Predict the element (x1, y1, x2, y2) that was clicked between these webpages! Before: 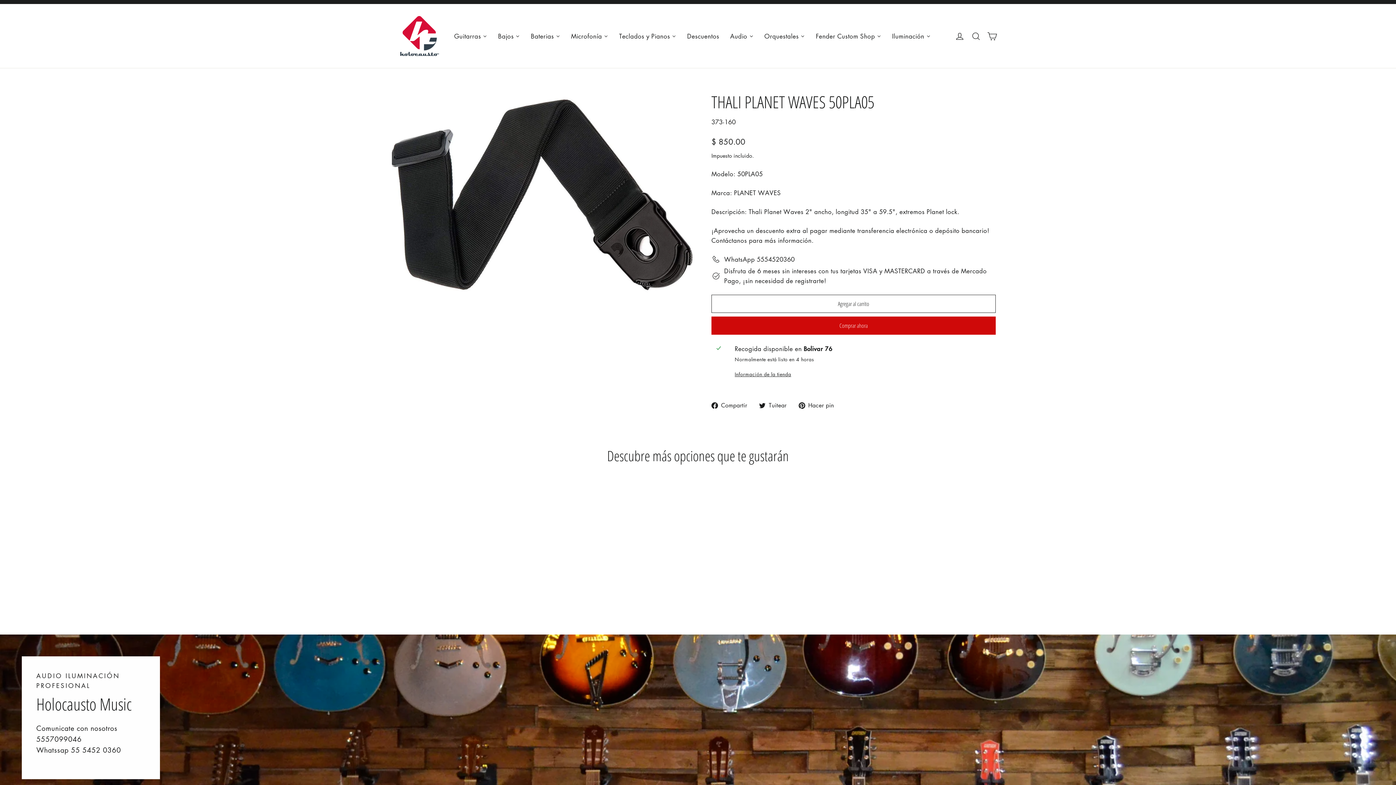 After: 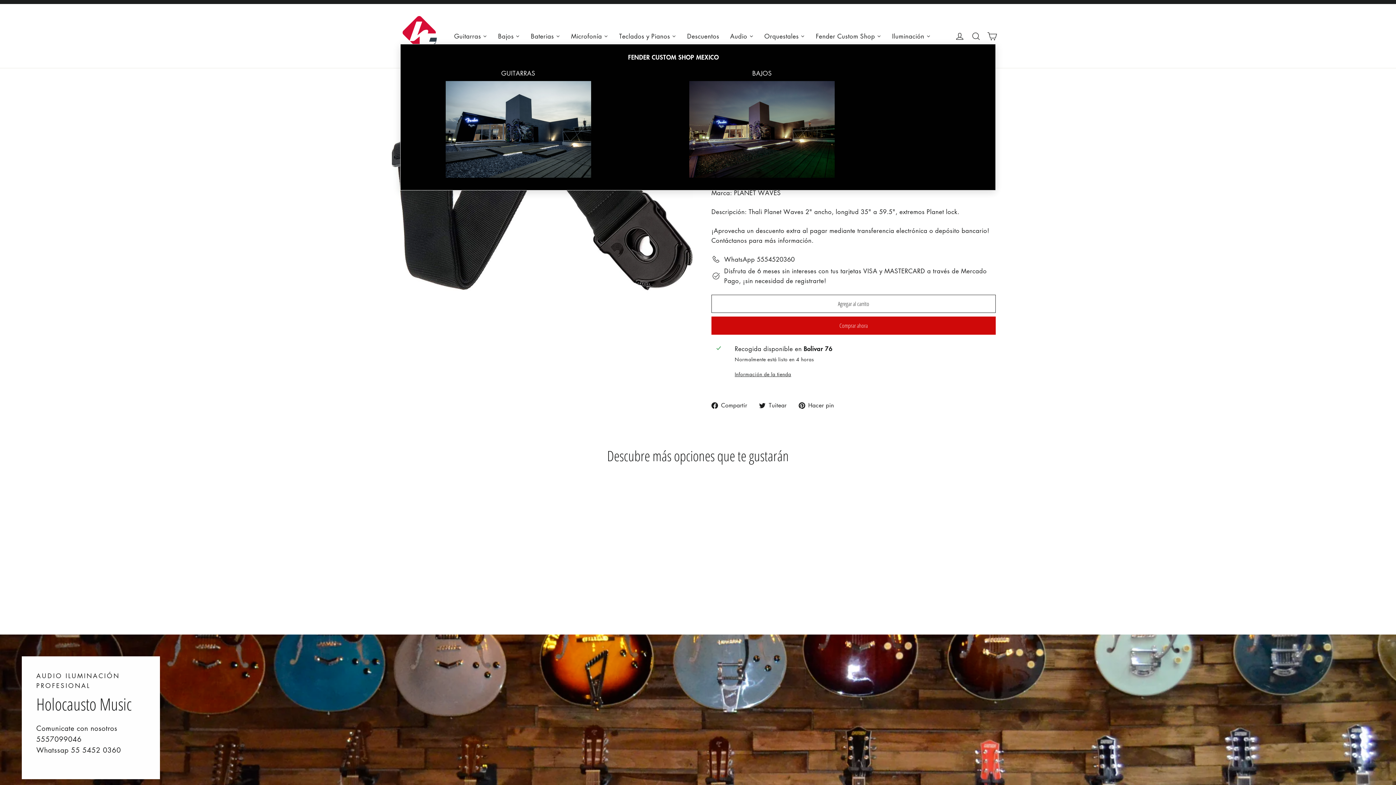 Action: bbox: (810, 28, 886, 43) label: Fender Custom Shop